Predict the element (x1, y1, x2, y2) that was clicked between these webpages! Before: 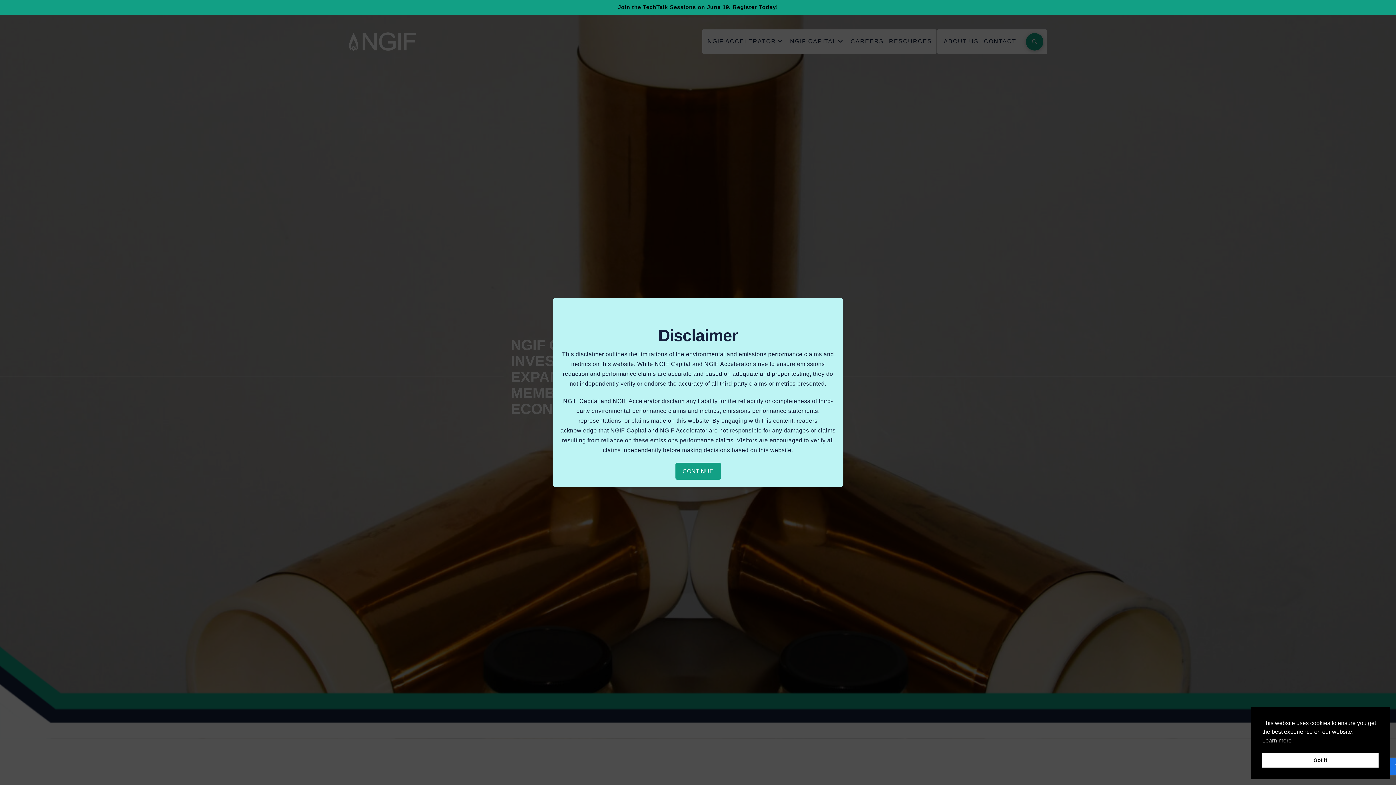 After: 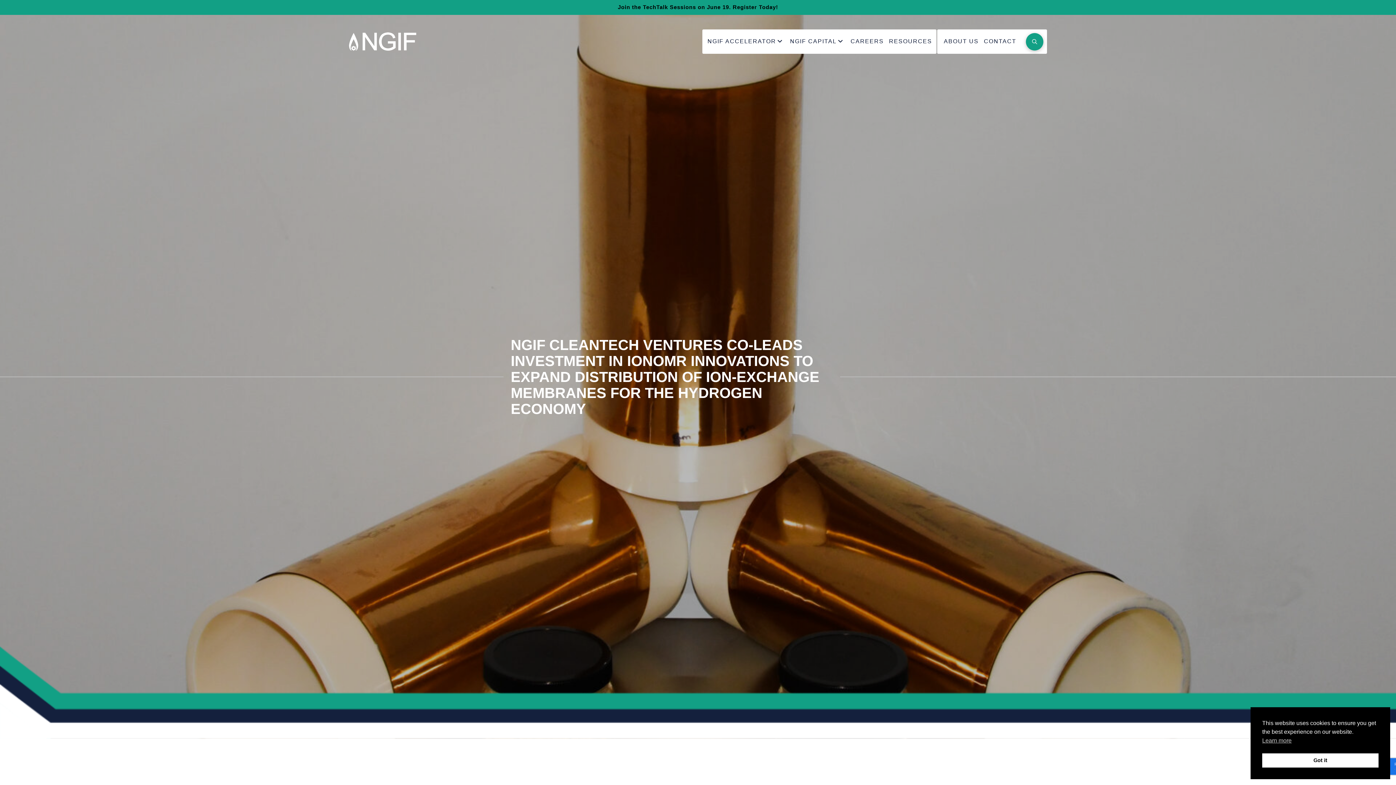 Action: label: CONTINUE bbox: (675, 462, 720, 479)